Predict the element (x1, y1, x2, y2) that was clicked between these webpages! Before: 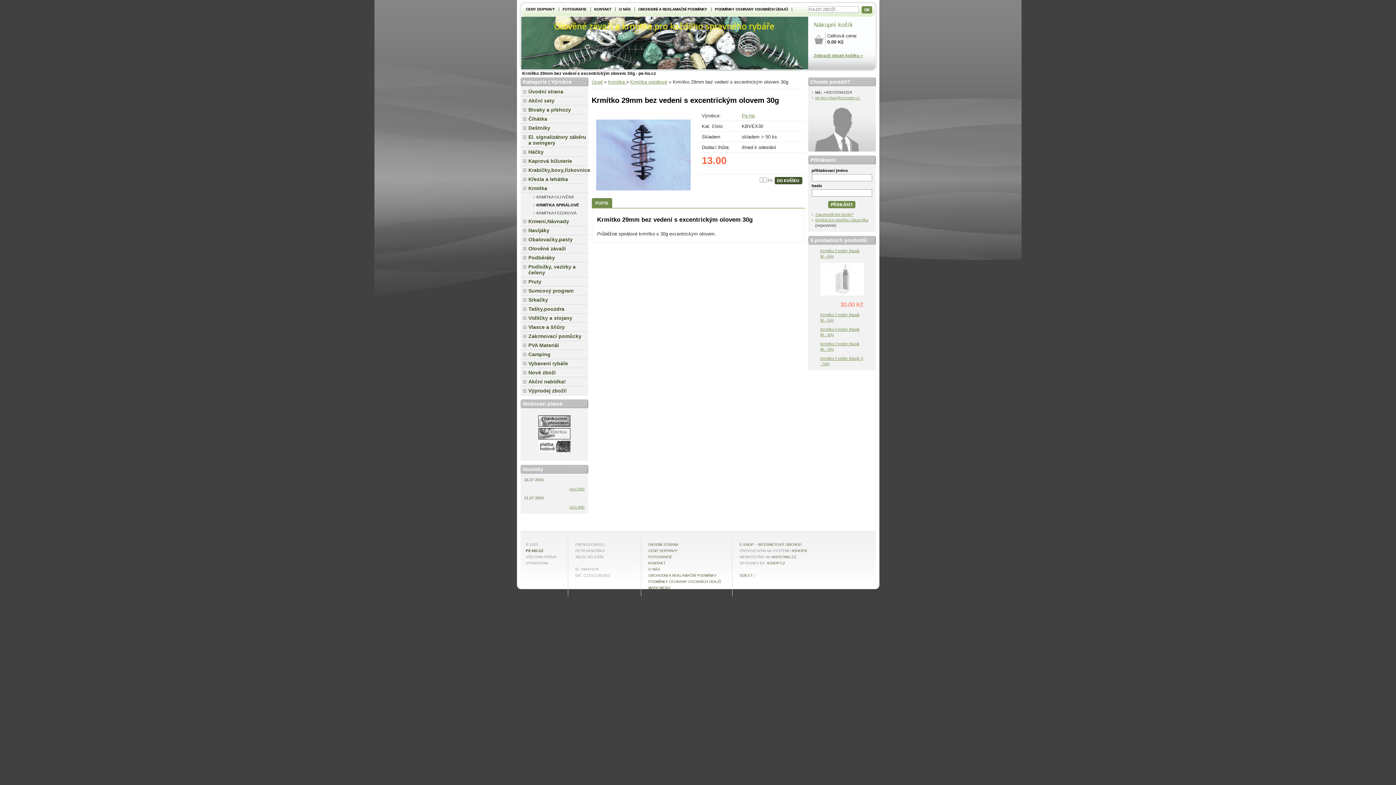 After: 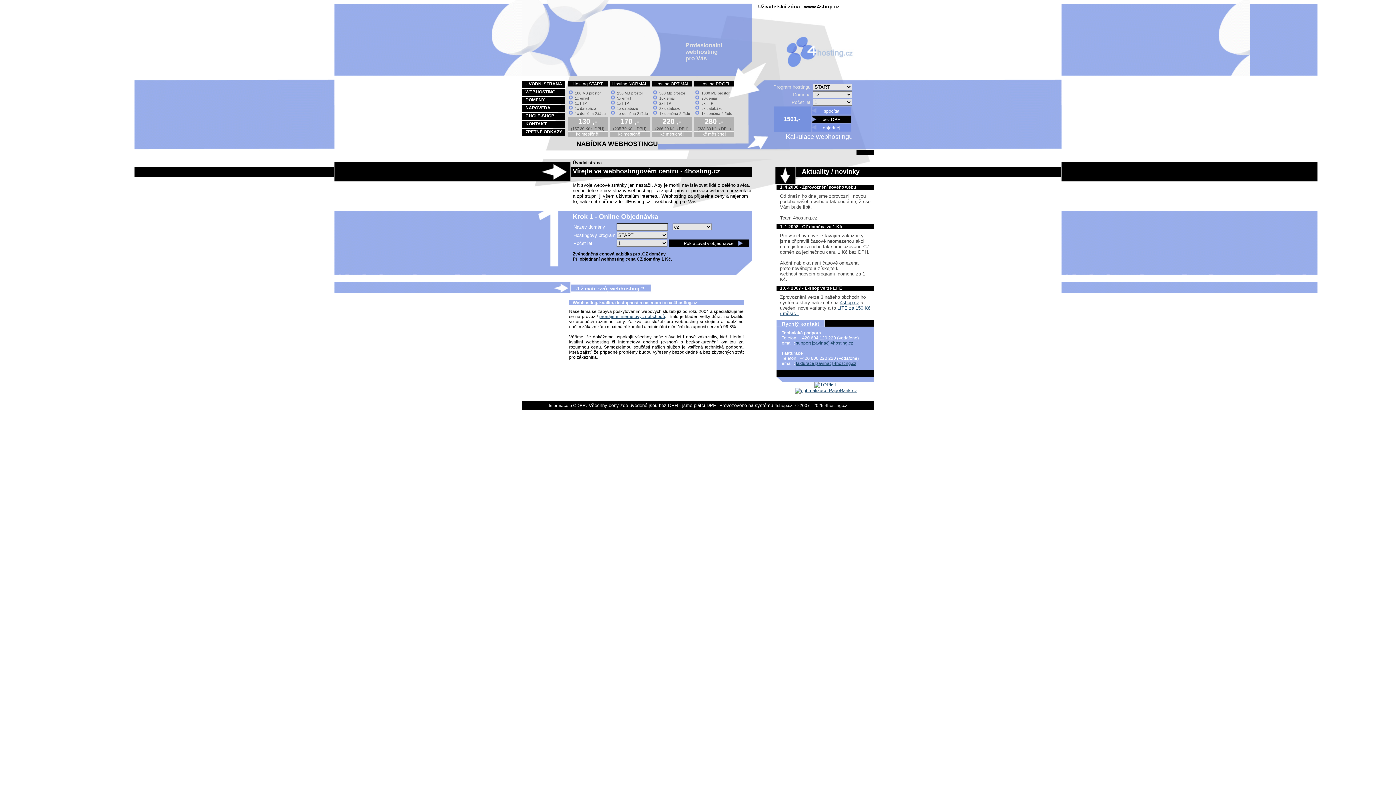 Action: label: 4HOSTING.CZ bbox: (771, 555, 796, 559)